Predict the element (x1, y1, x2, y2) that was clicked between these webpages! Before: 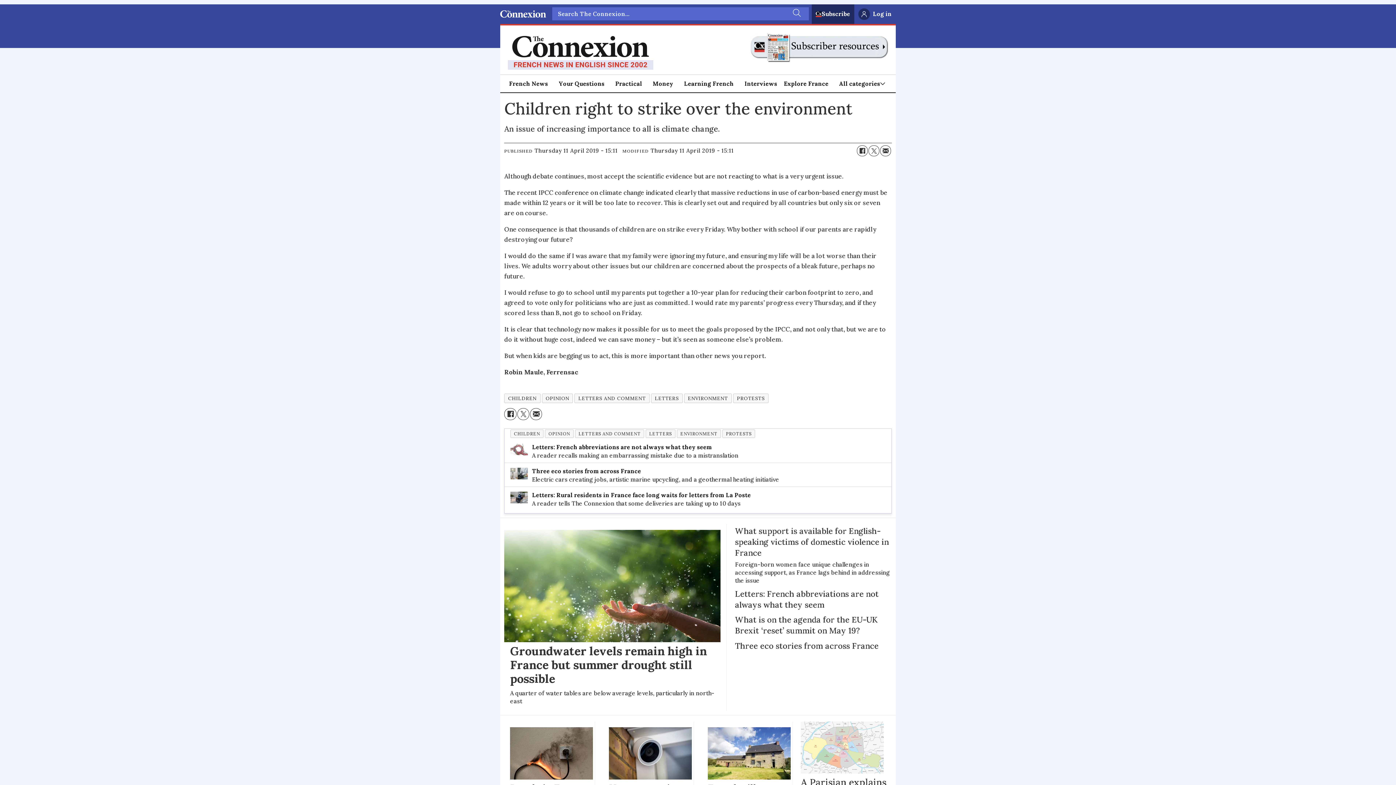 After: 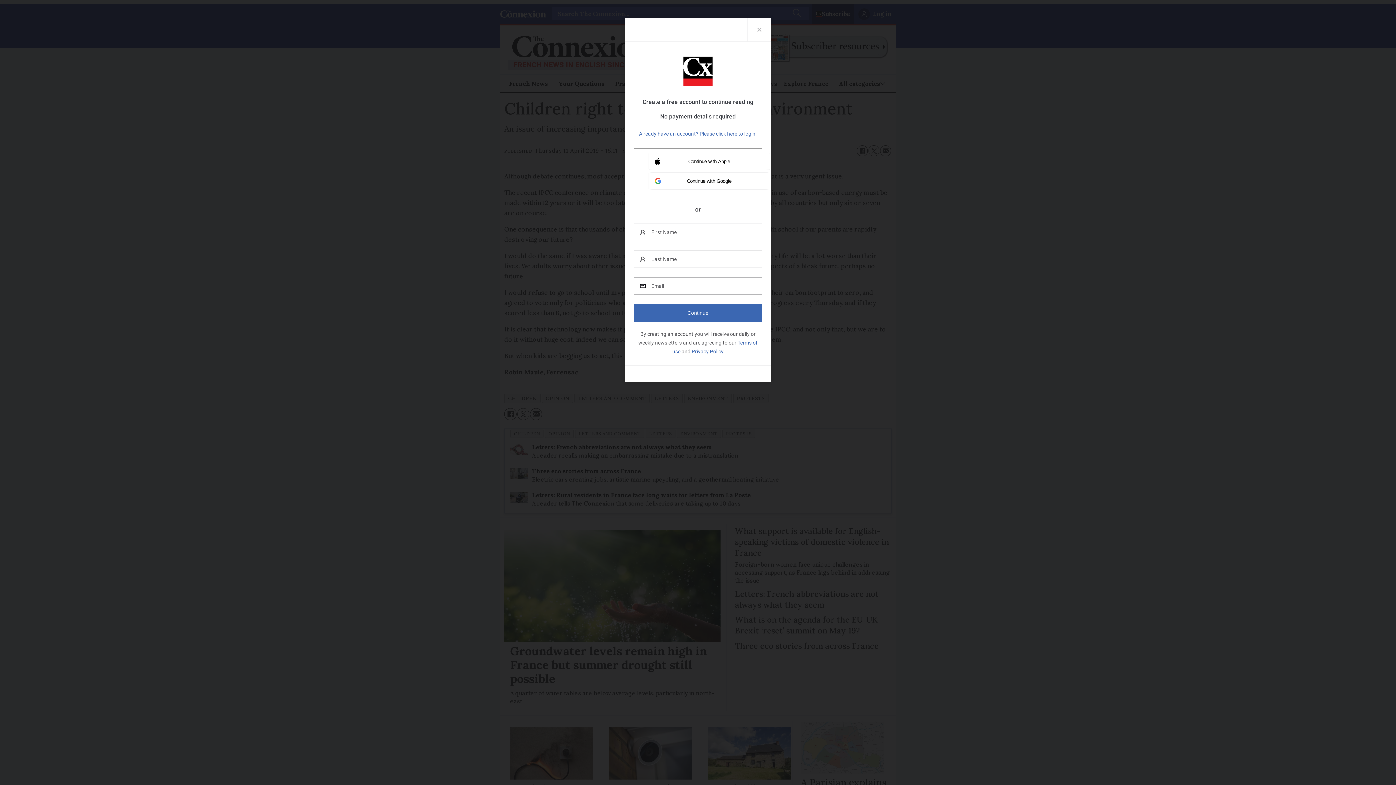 Action: label: Del på e-post bbox: (880, 145, 891, 156)